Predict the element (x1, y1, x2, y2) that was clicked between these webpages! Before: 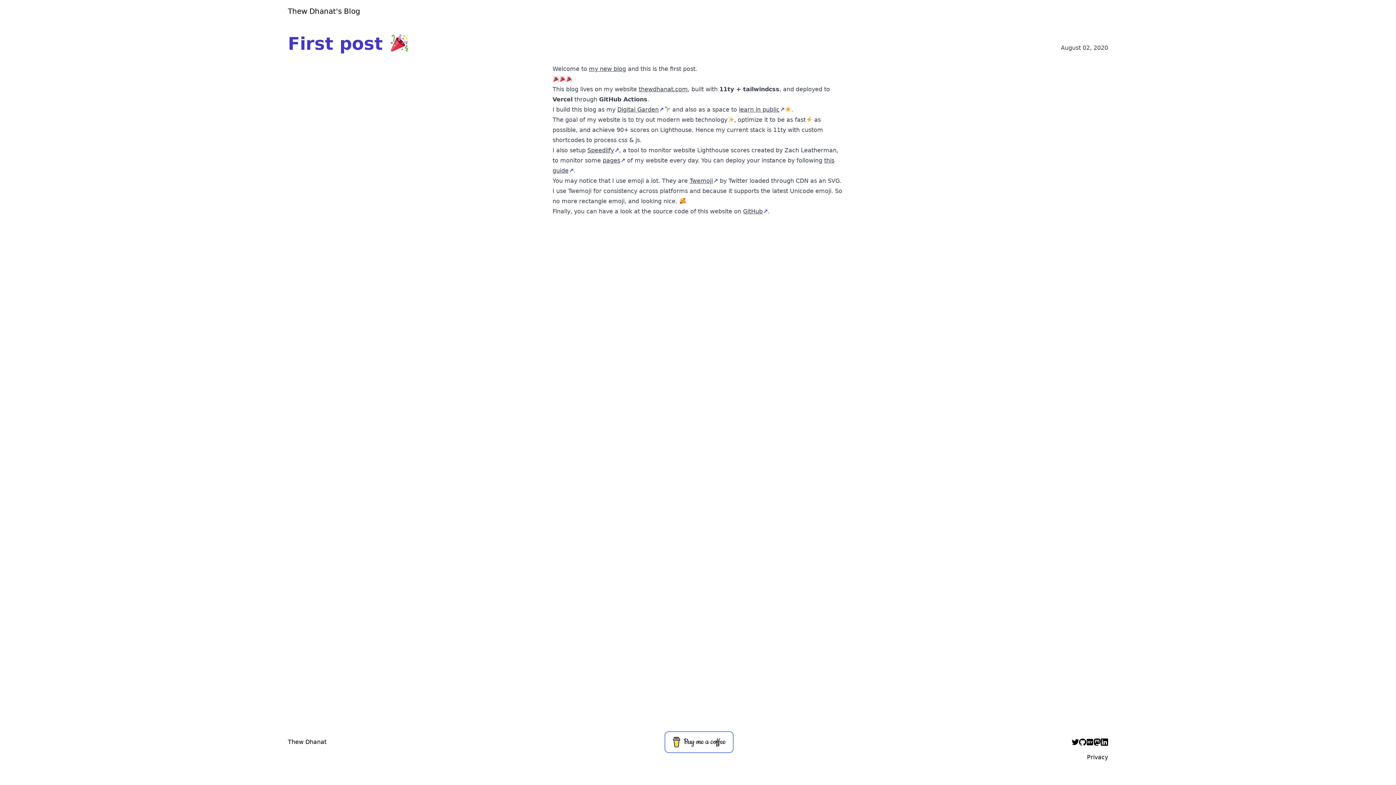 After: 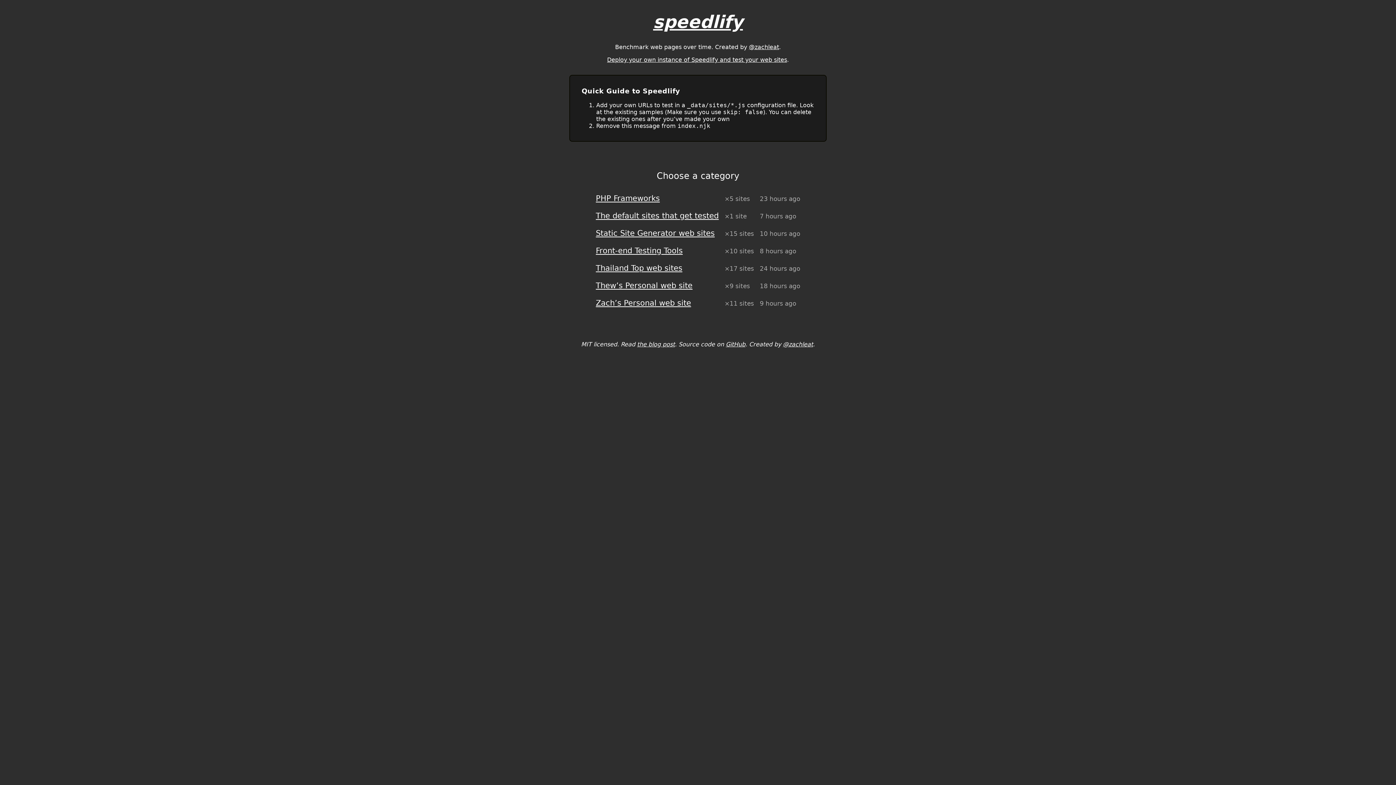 Action: label: Speedlify bbox: (587, 146, 619, 153)